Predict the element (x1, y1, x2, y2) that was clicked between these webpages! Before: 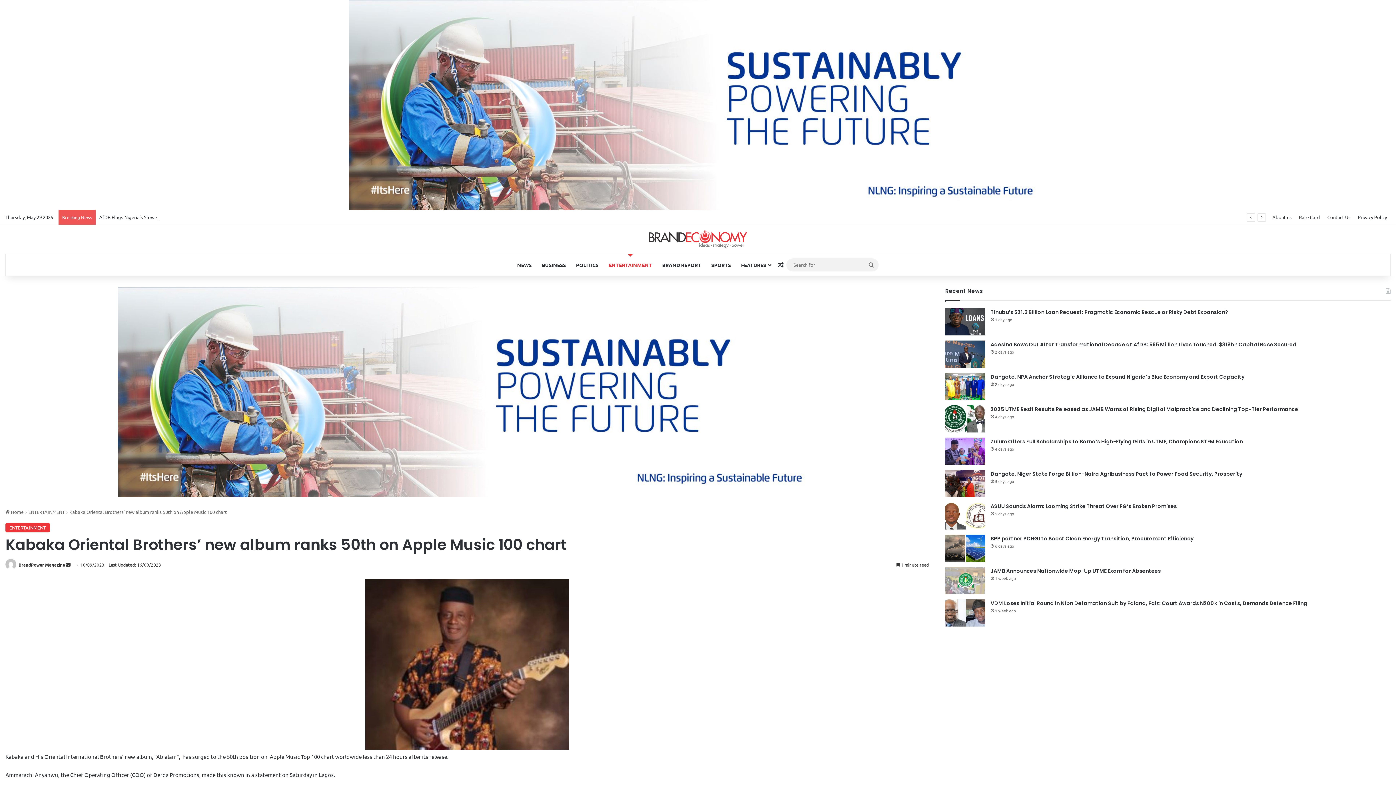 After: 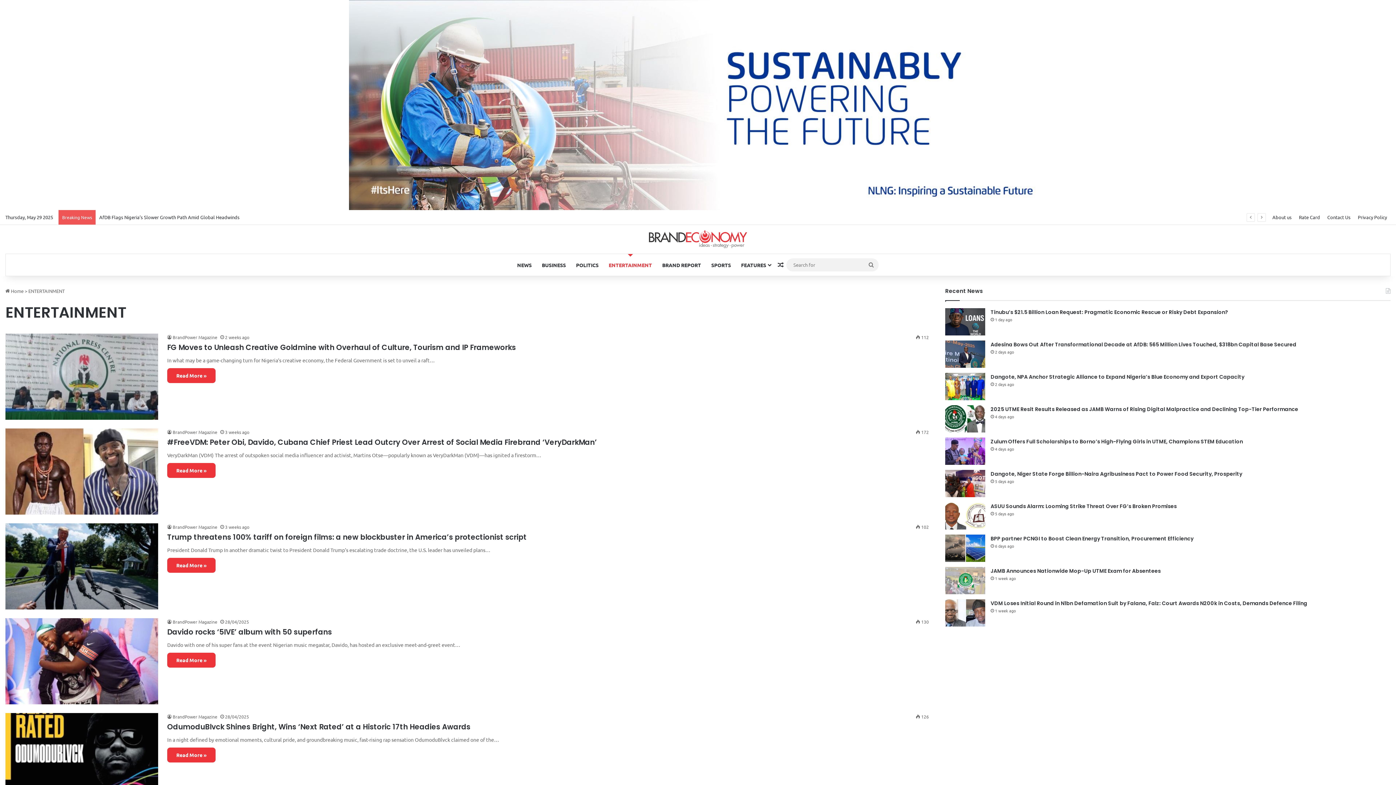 Action: bbox: (603, 254, 657, 275) label: ENTERTAINMENT